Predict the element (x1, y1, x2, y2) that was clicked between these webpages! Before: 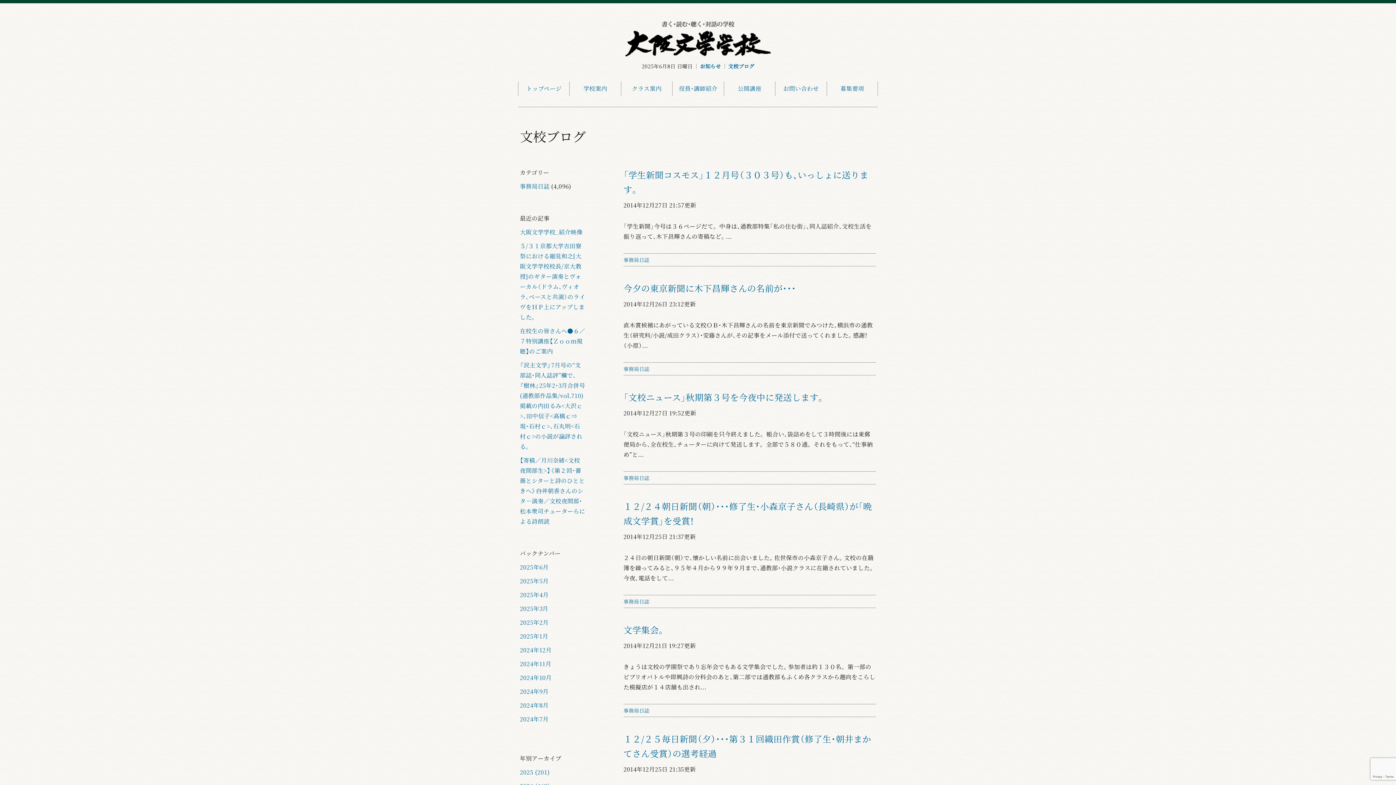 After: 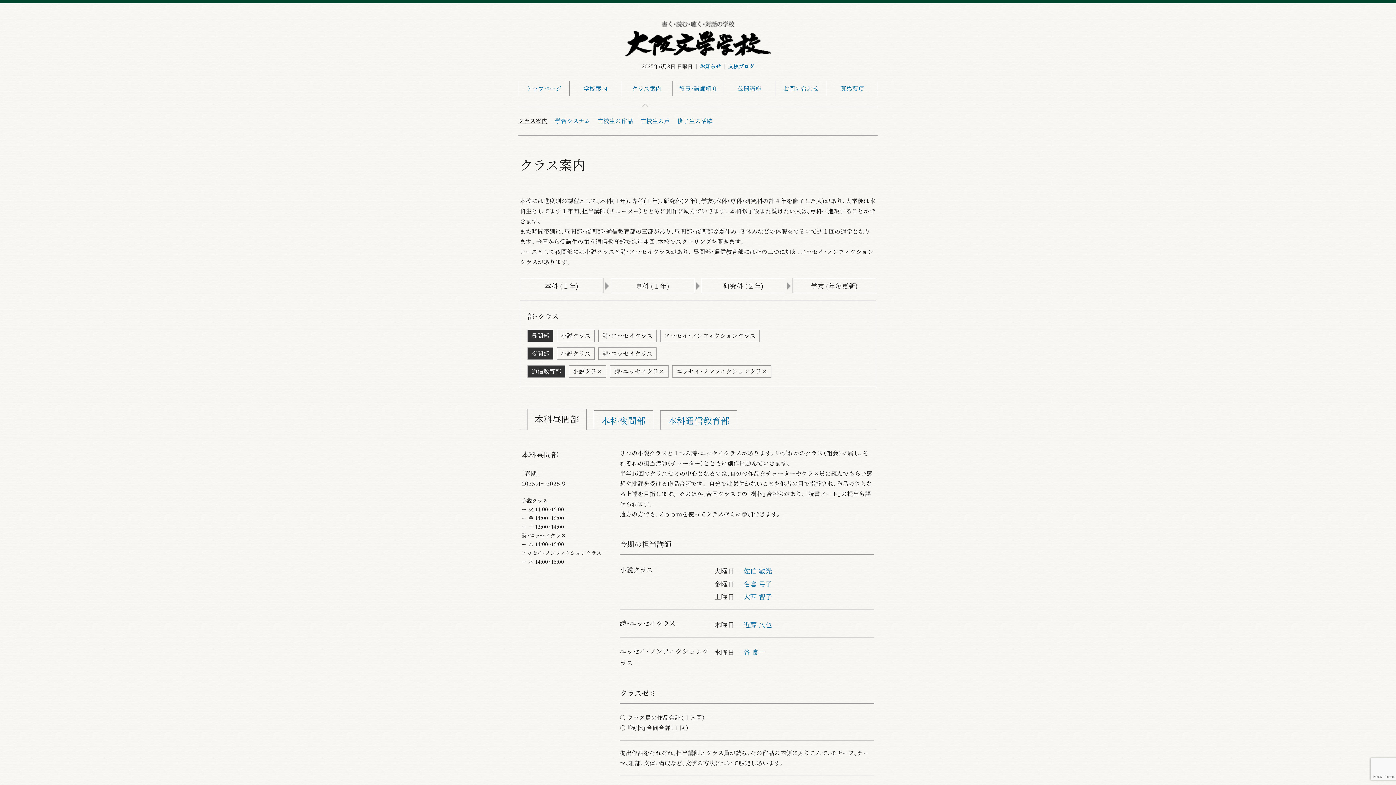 Action: label: クラス案内 bbox: (621, 81, 672, 96)